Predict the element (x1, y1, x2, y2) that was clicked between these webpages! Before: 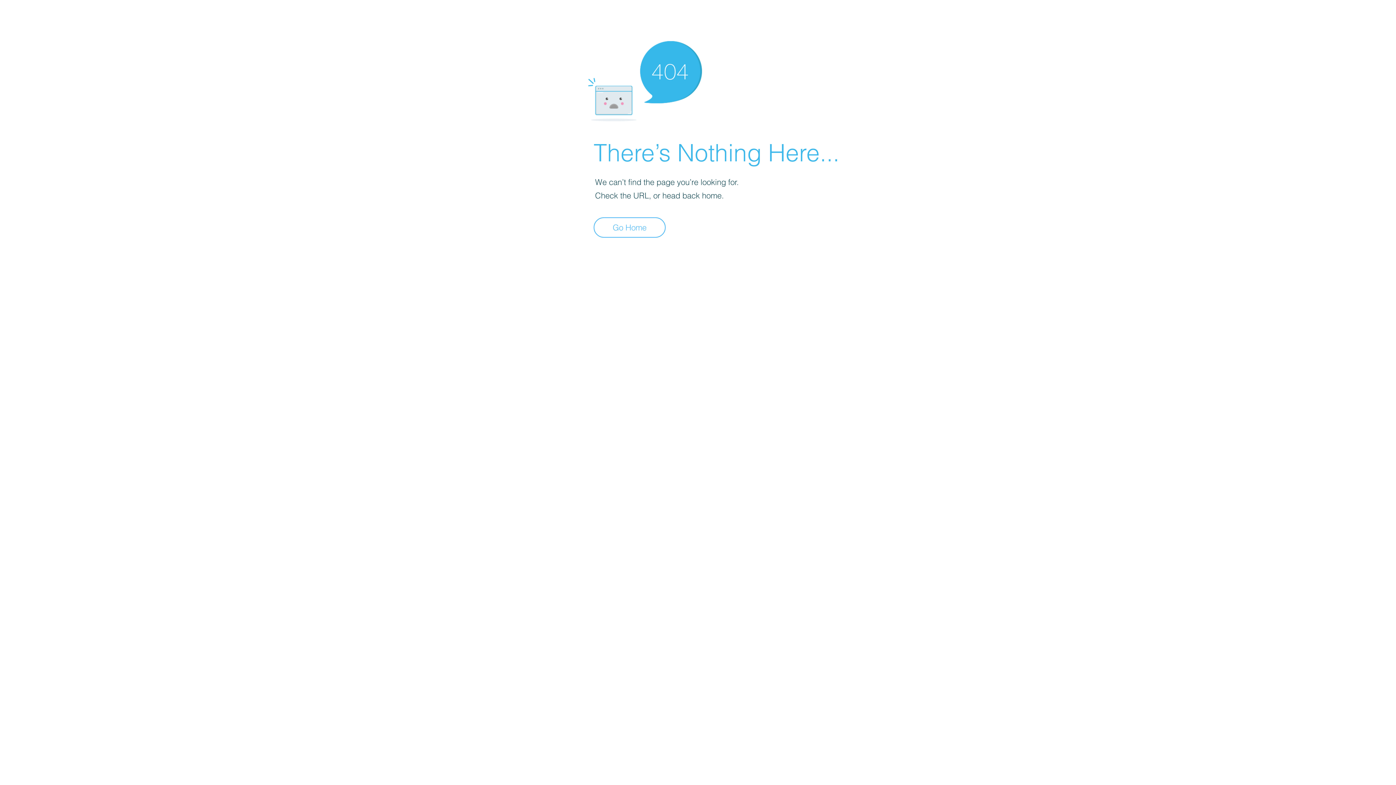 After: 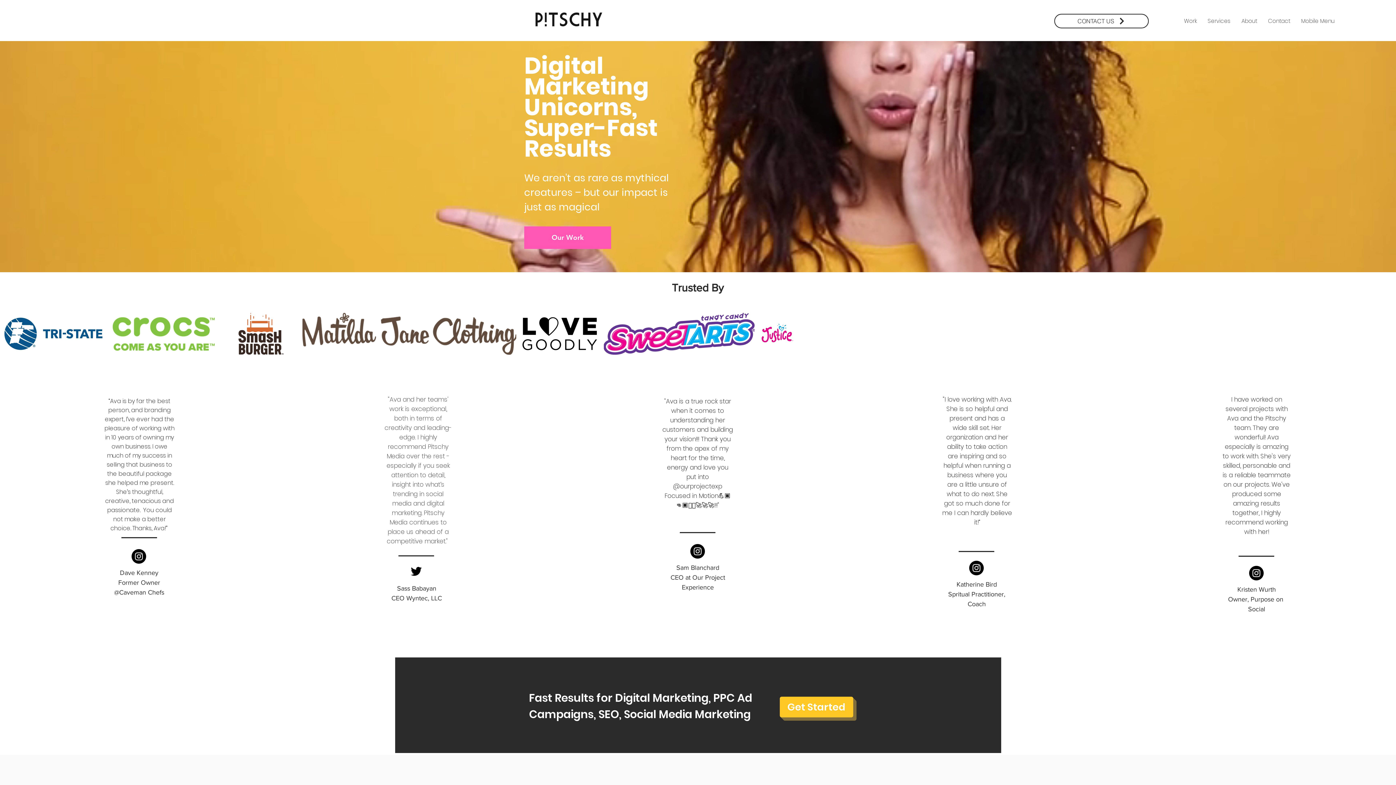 Action: label: Go Home bbox: (593, 217, 665, 237)